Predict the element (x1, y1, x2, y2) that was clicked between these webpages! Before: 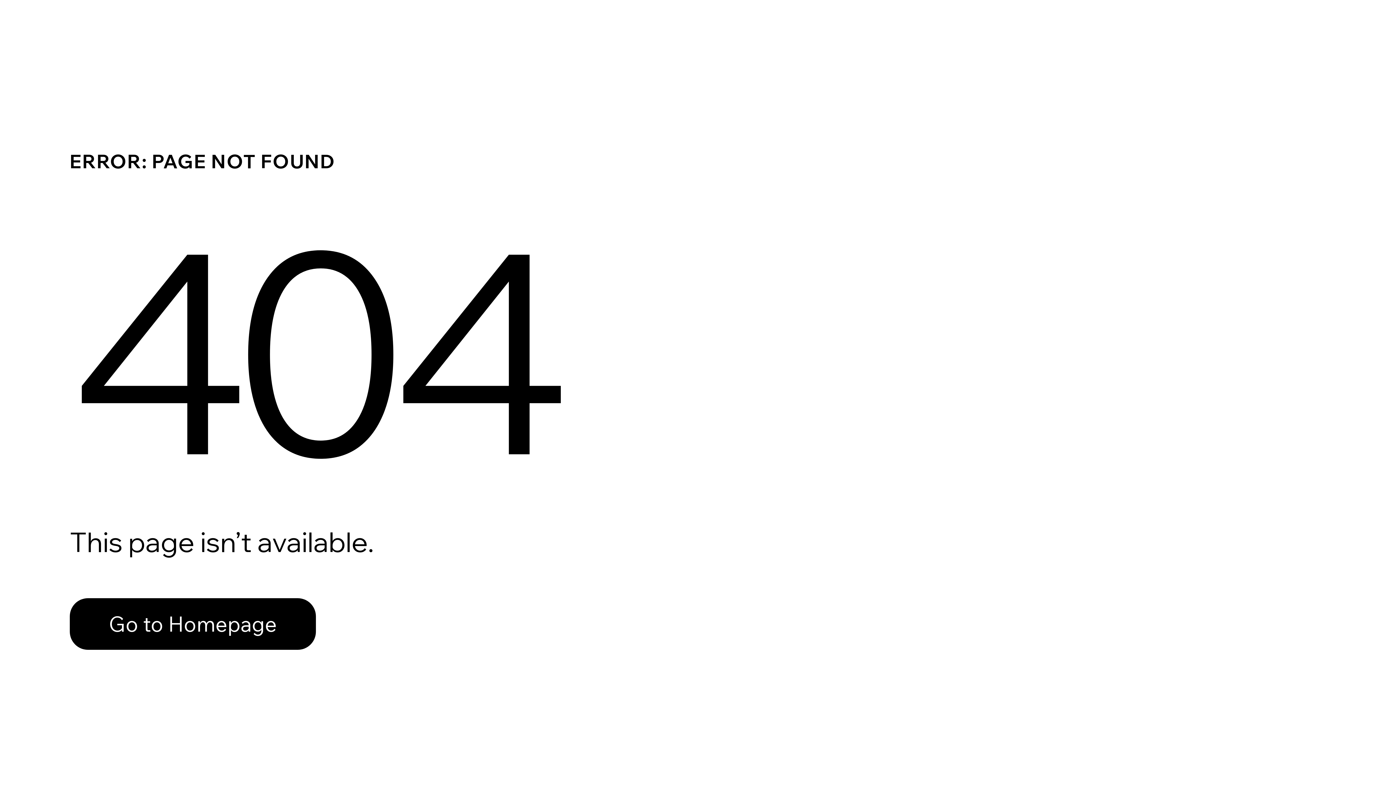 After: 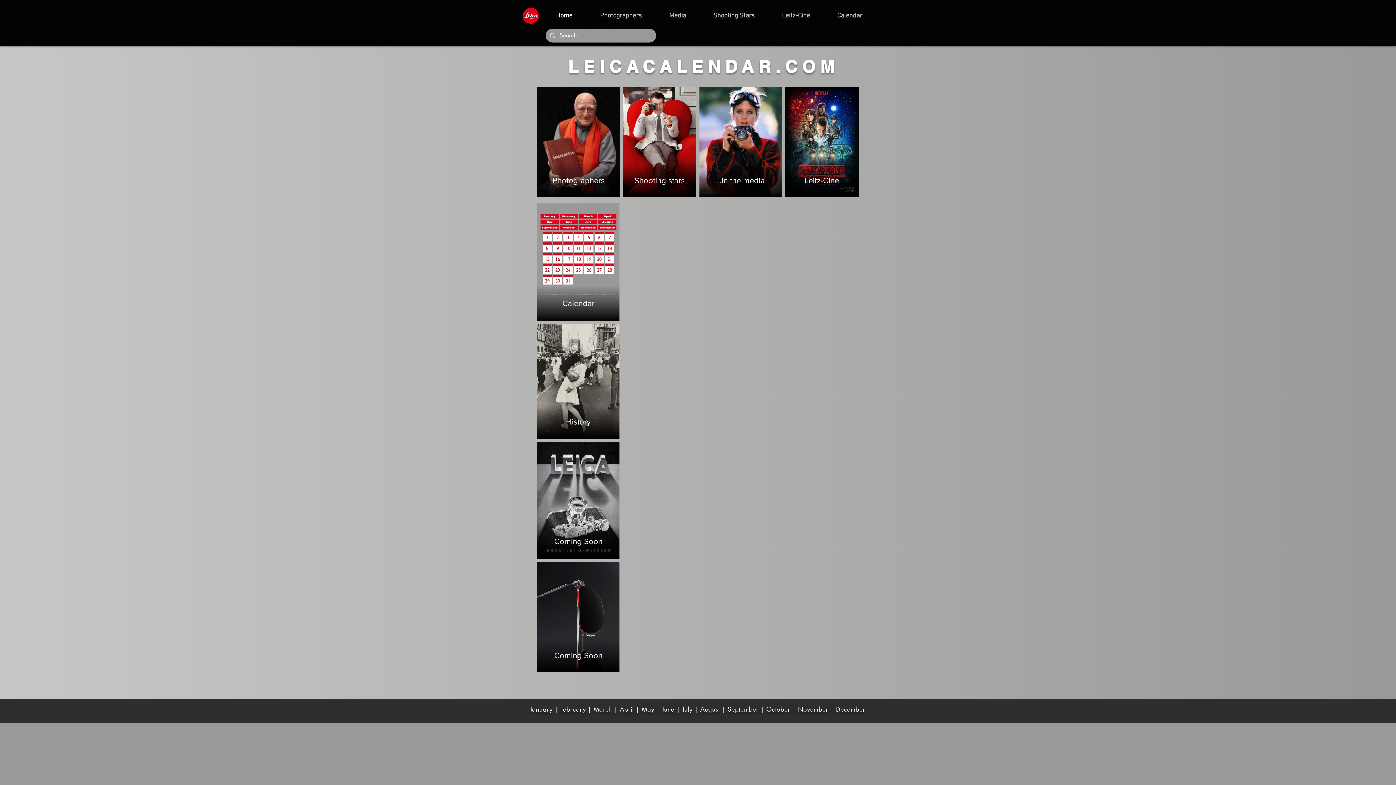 Action: bbox: (69, 598, 316, 650) label: Go to Homepage